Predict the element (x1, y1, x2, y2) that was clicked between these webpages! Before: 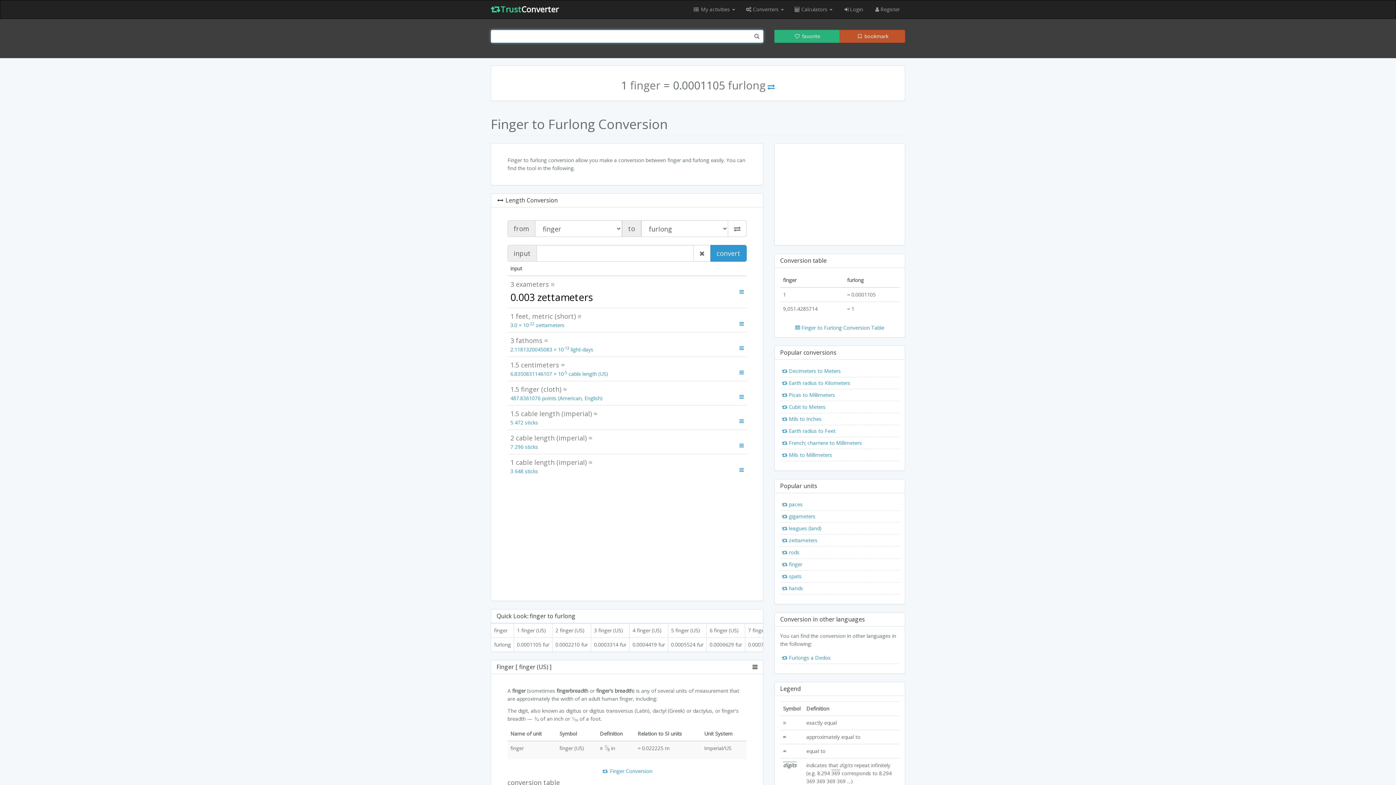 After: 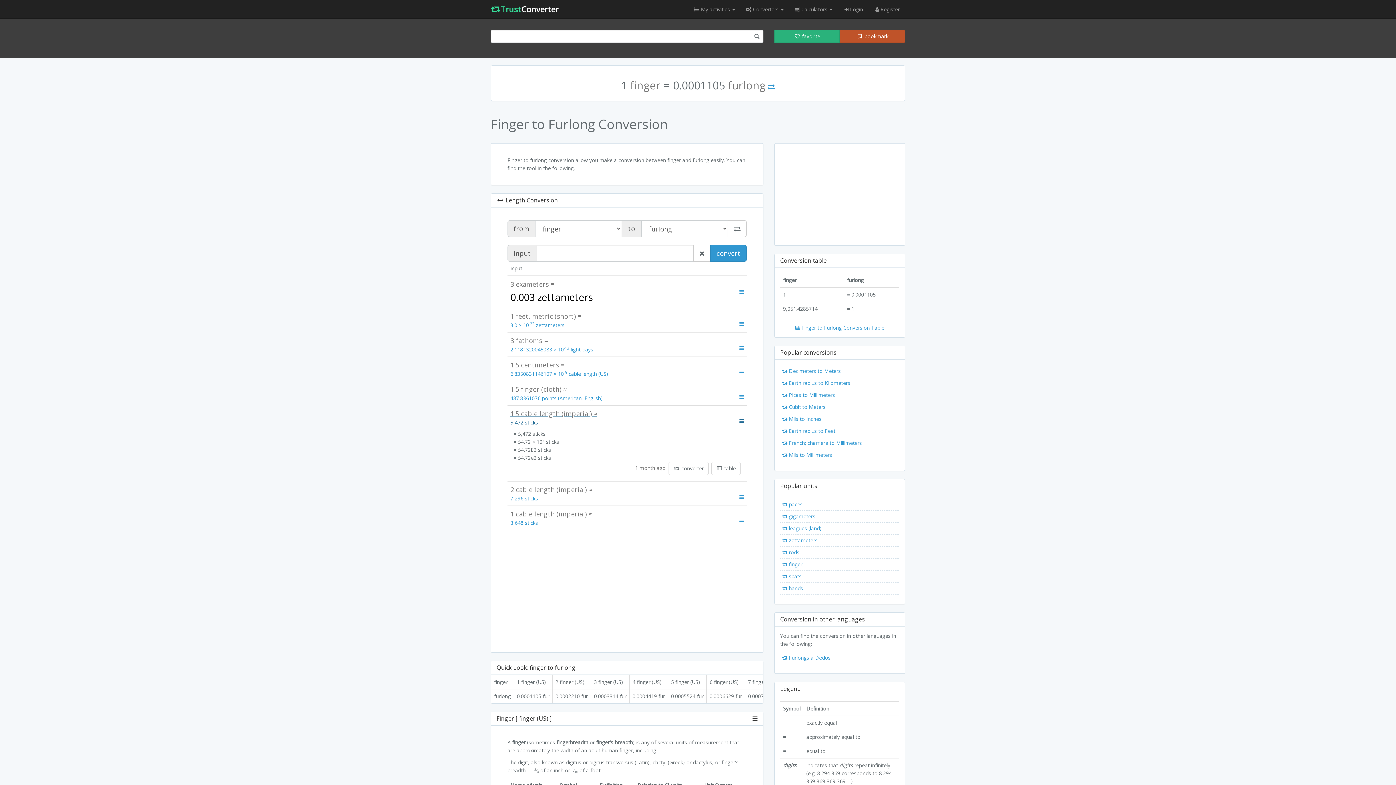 Action: label: 1.5 cable length (imperial) ≈
5 472 sticks bbox: (510, 408, 744, 426)